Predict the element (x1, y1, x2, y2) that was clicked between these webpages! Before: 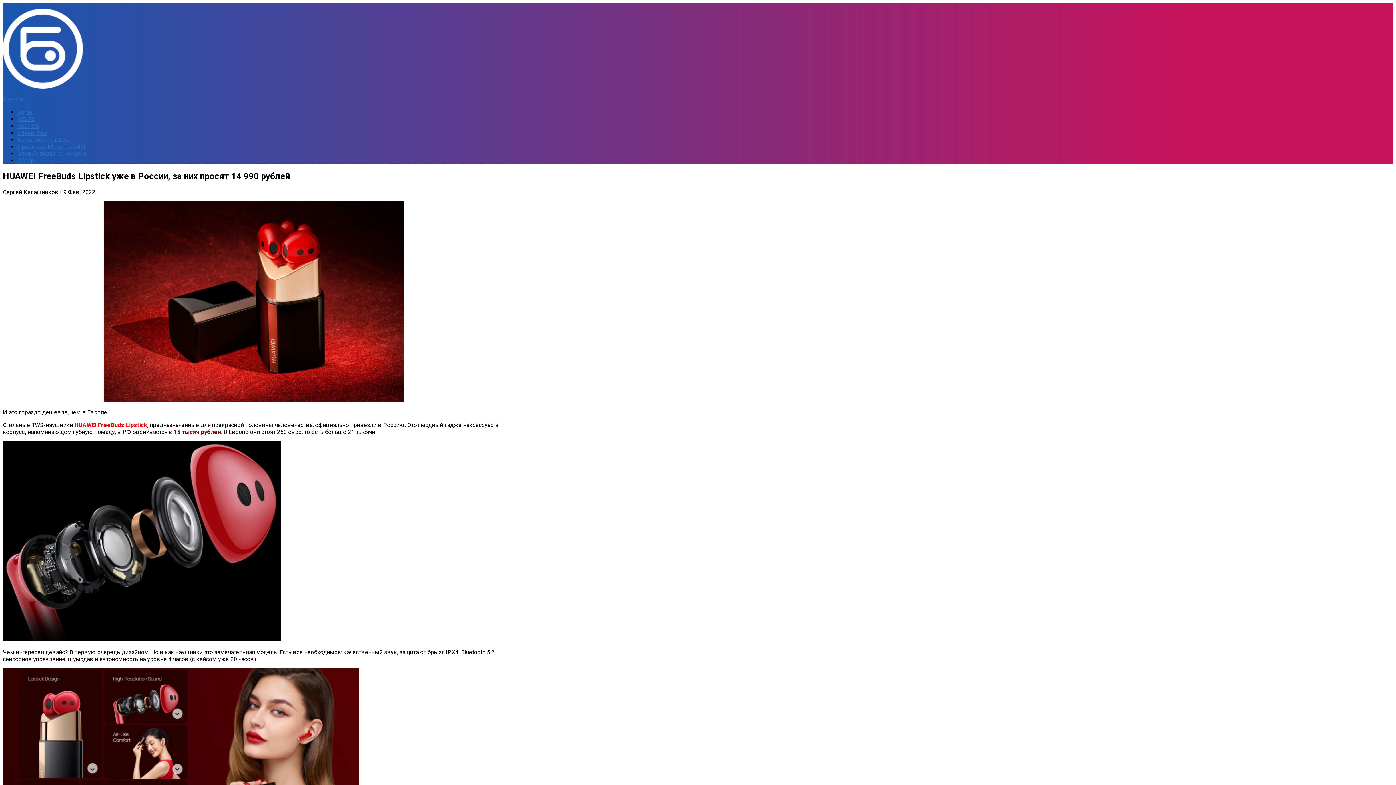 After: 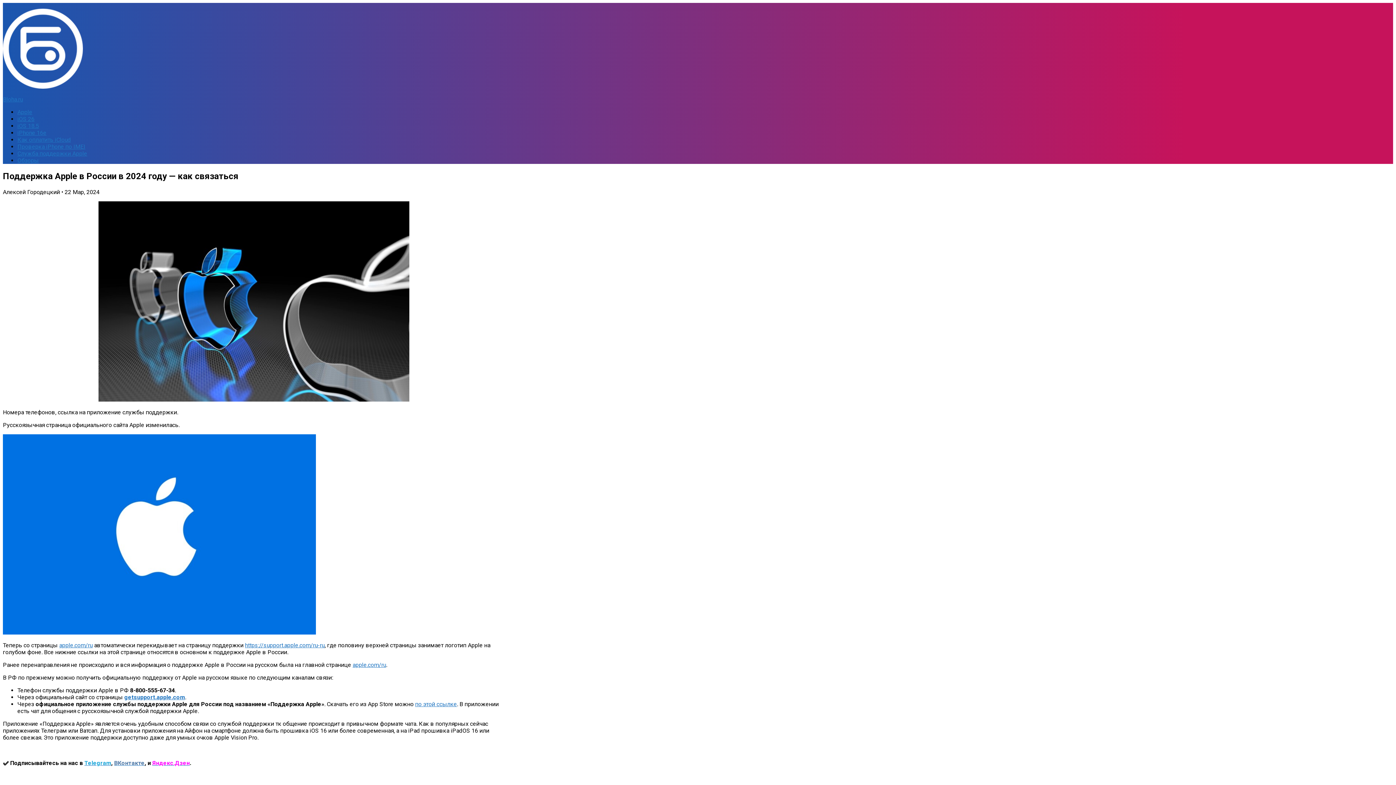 Action: bbox: (17, 150, 87, 157) label: Служба поддержки Apple